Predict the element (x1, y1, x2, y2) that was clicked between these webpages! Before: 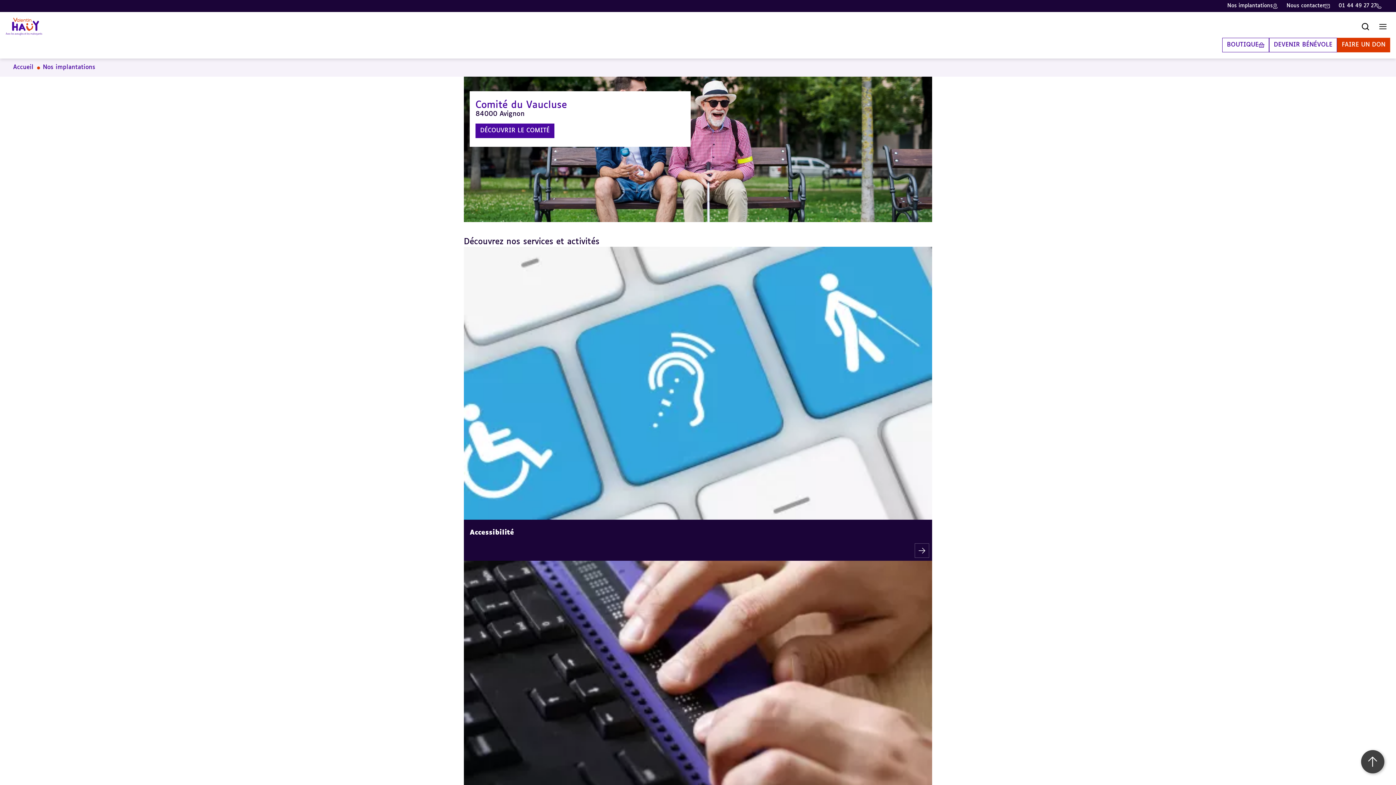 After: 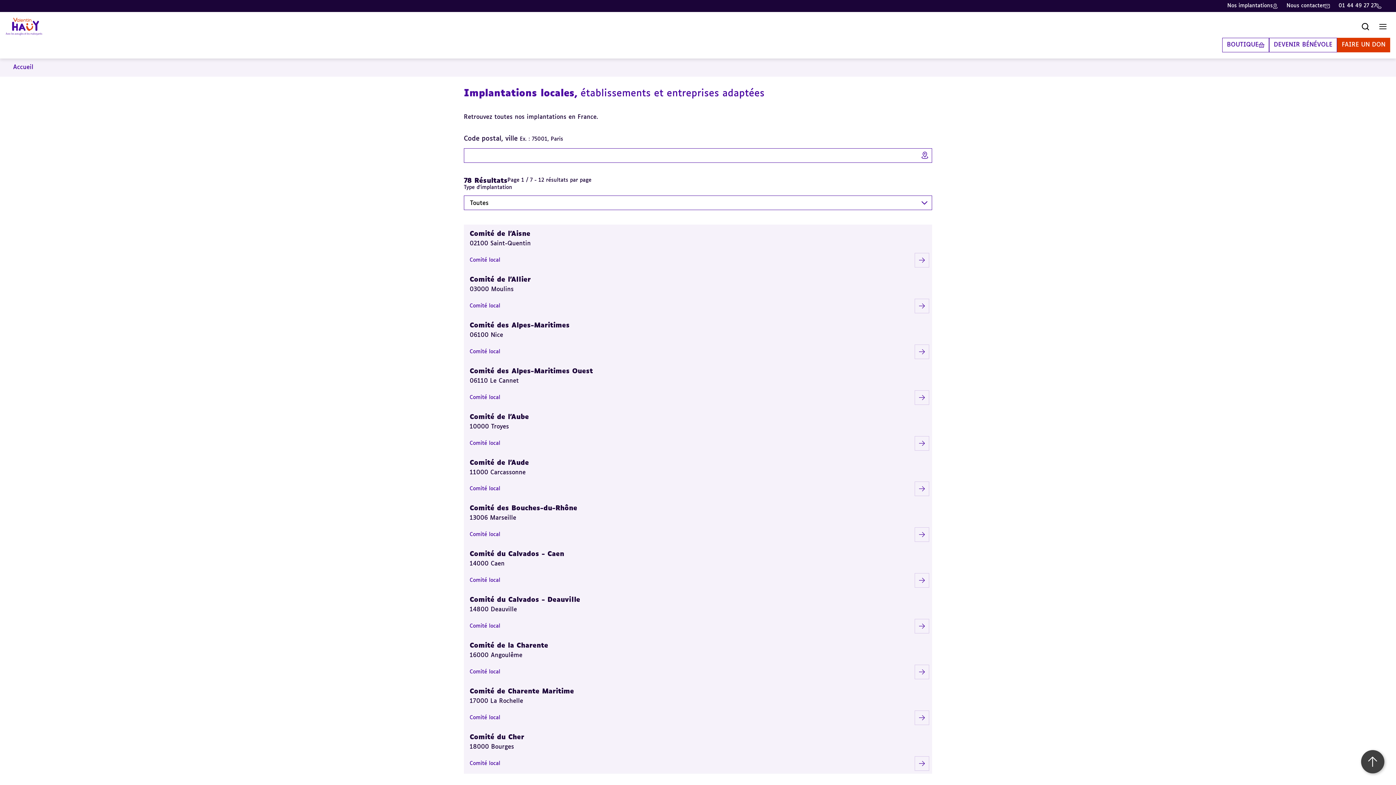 Action: bbox: (1227, 2, 1273, 9) label: Nos implantations